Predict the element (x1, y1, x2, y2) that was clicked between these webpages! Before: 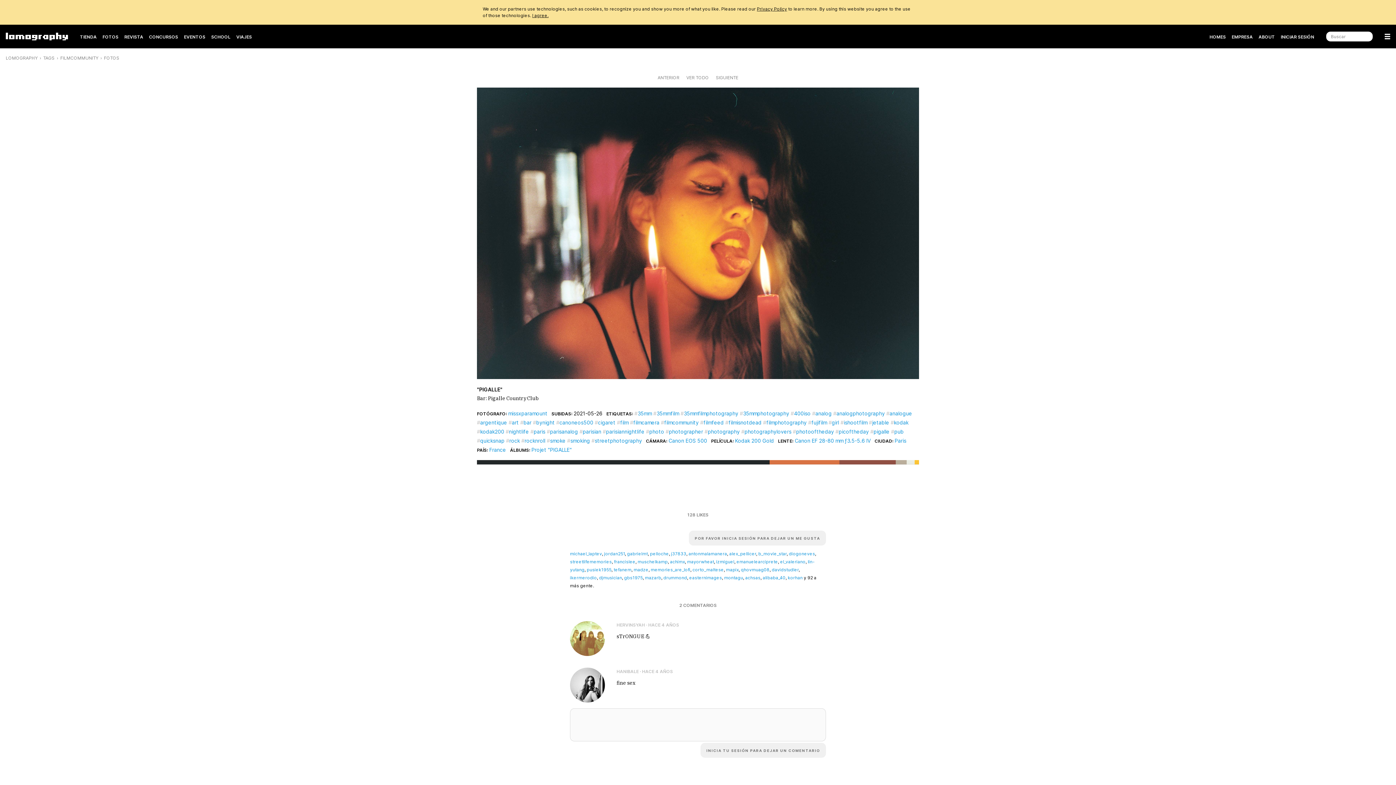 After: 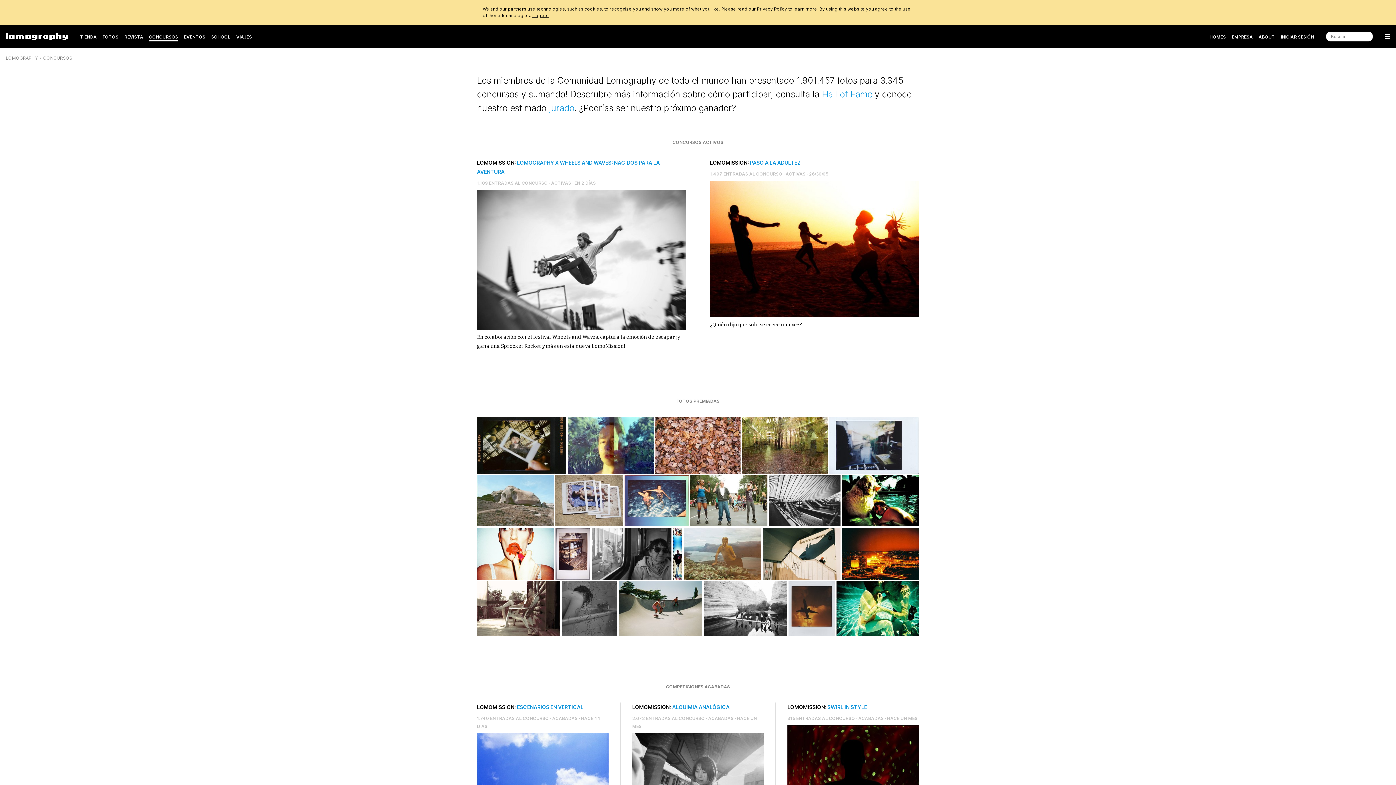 Action: bbox: (149, 31, 178, 42) label: CONCURSOS